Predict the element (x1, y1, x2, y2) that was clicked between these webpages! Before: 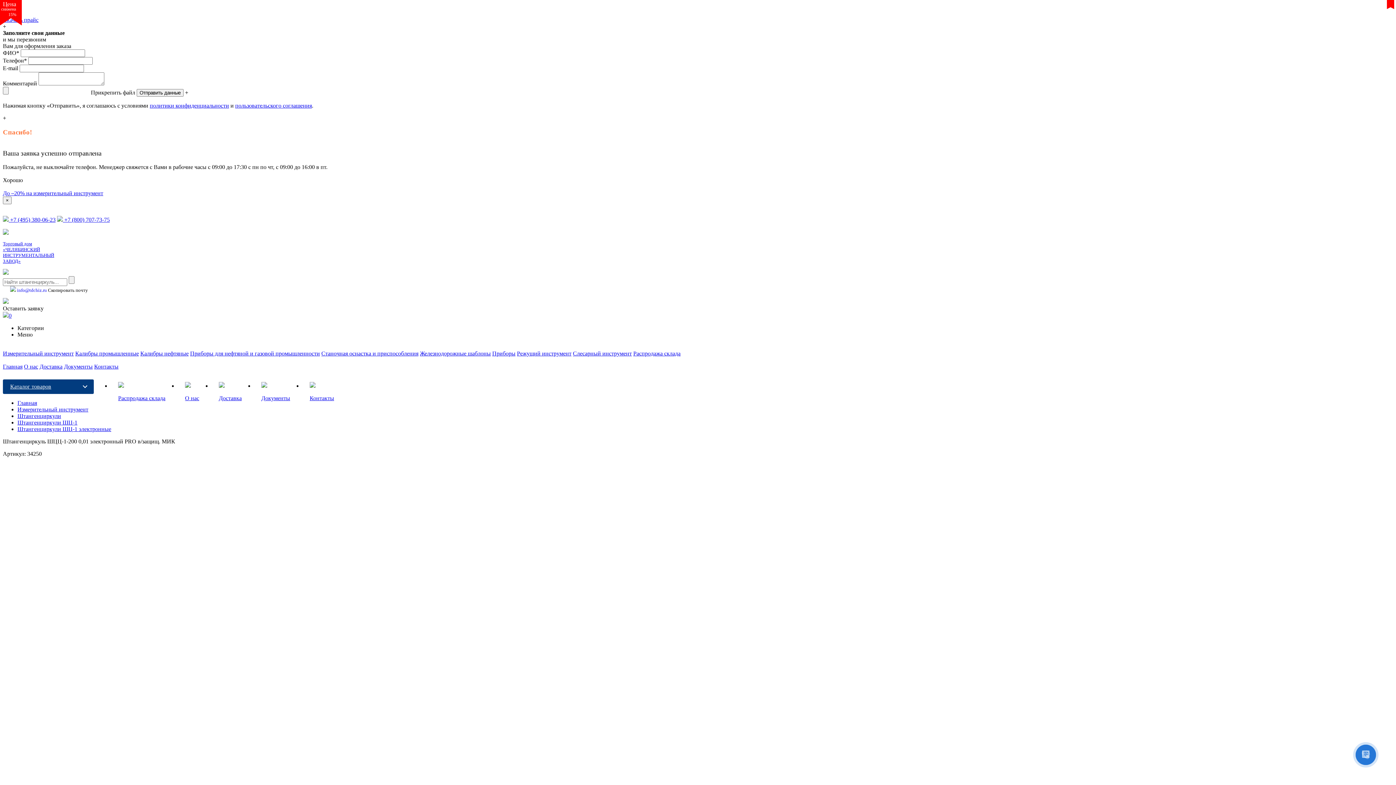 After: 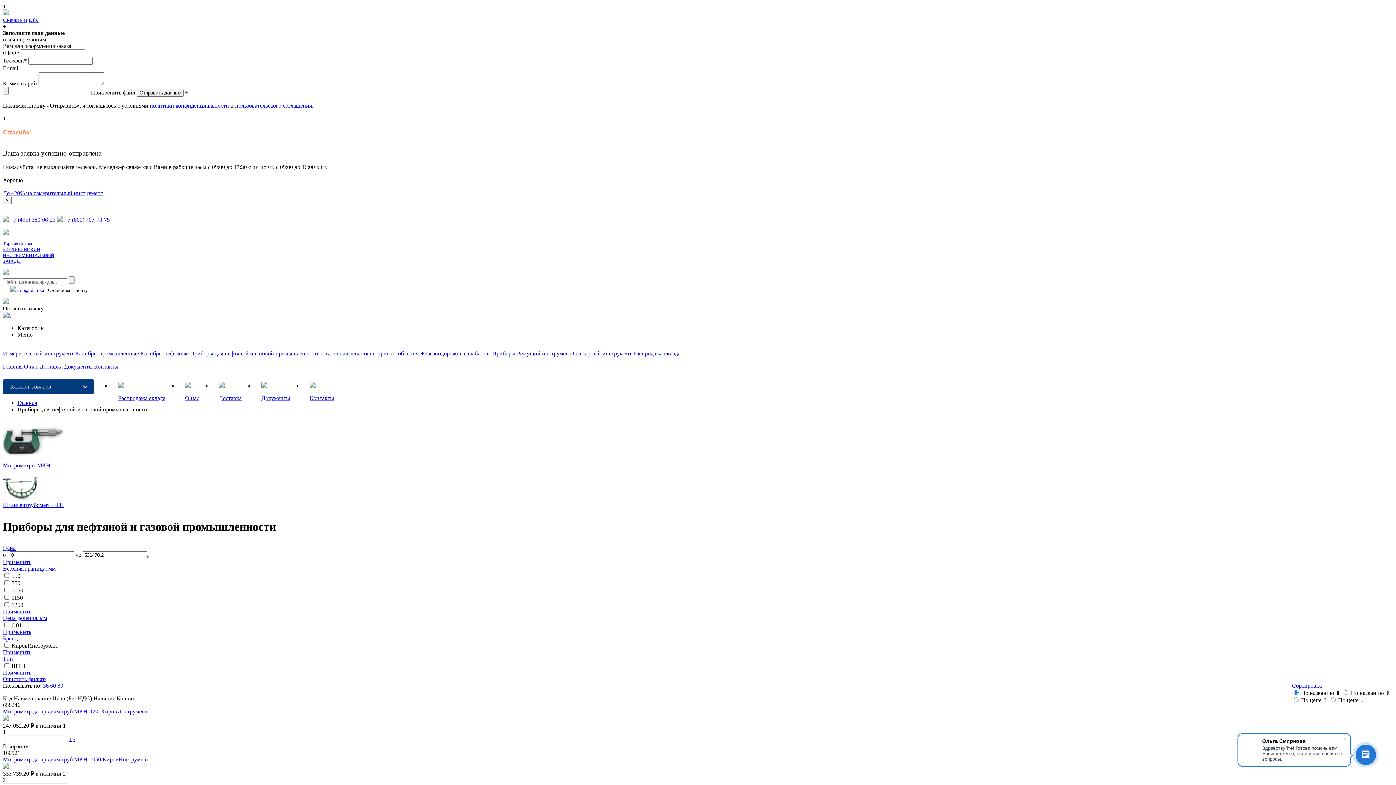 Action: bbox: (190, 350, 320, 356) label: Приборы для нефтяной и газовой промышленности